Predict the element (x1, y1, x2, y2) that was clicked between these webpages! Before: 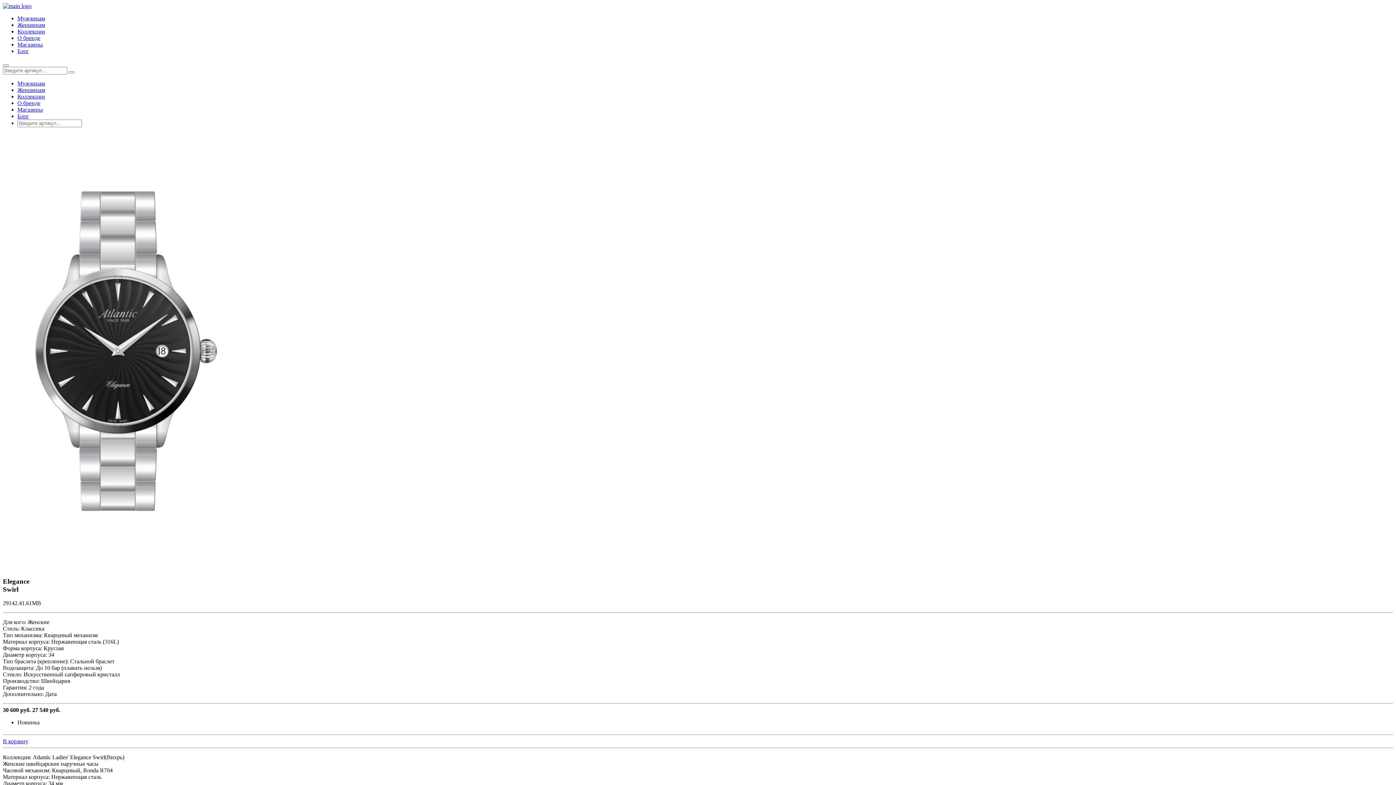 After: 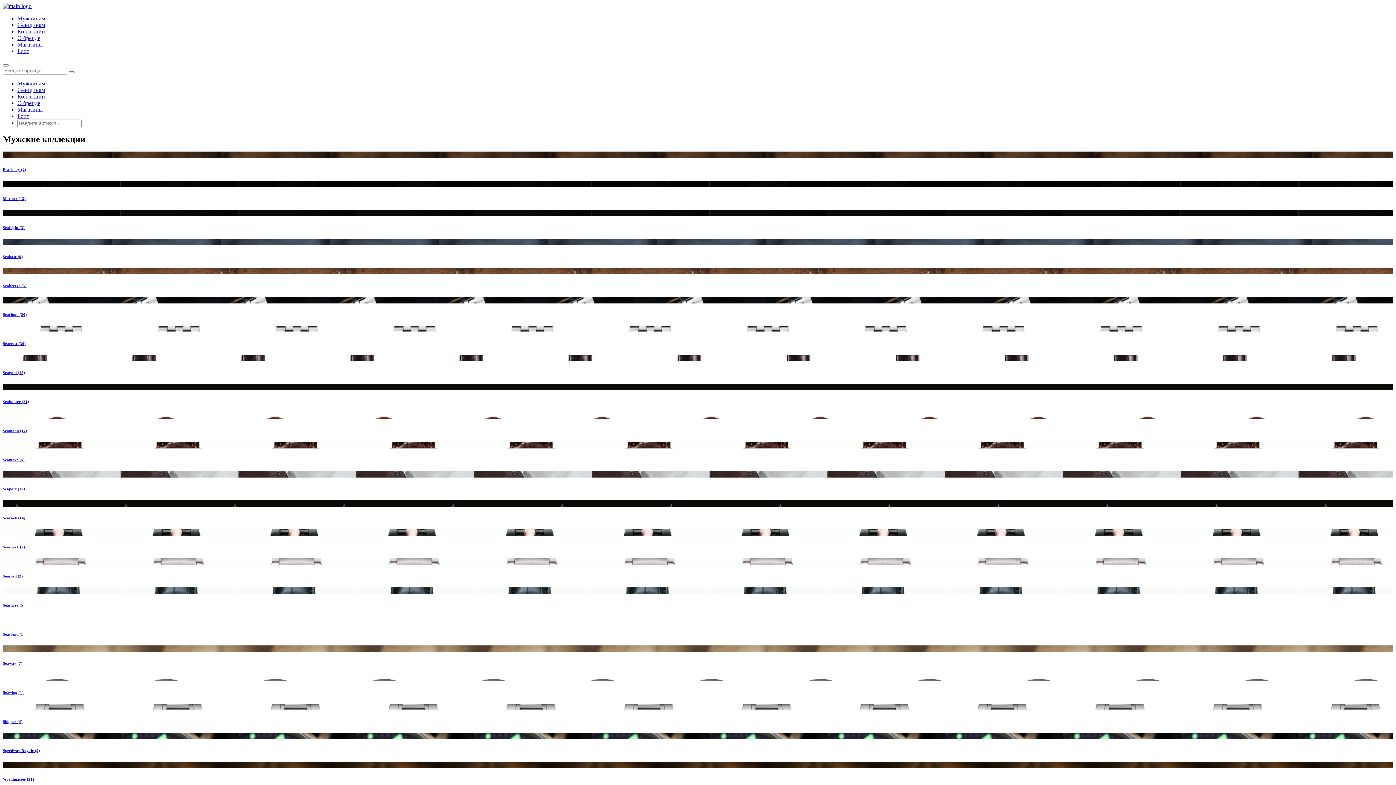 Action: label: Мужчинам bbox: (17, 80, 45, 86)